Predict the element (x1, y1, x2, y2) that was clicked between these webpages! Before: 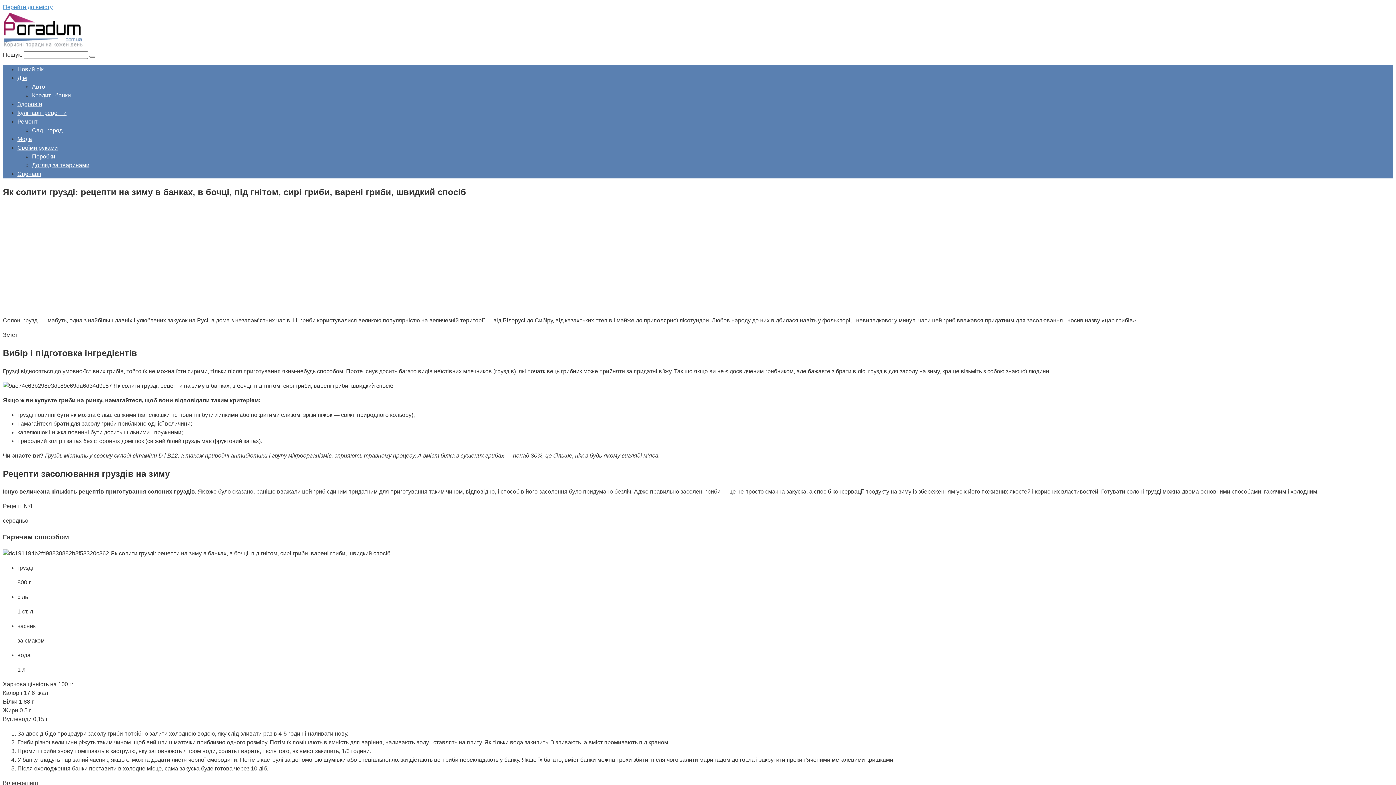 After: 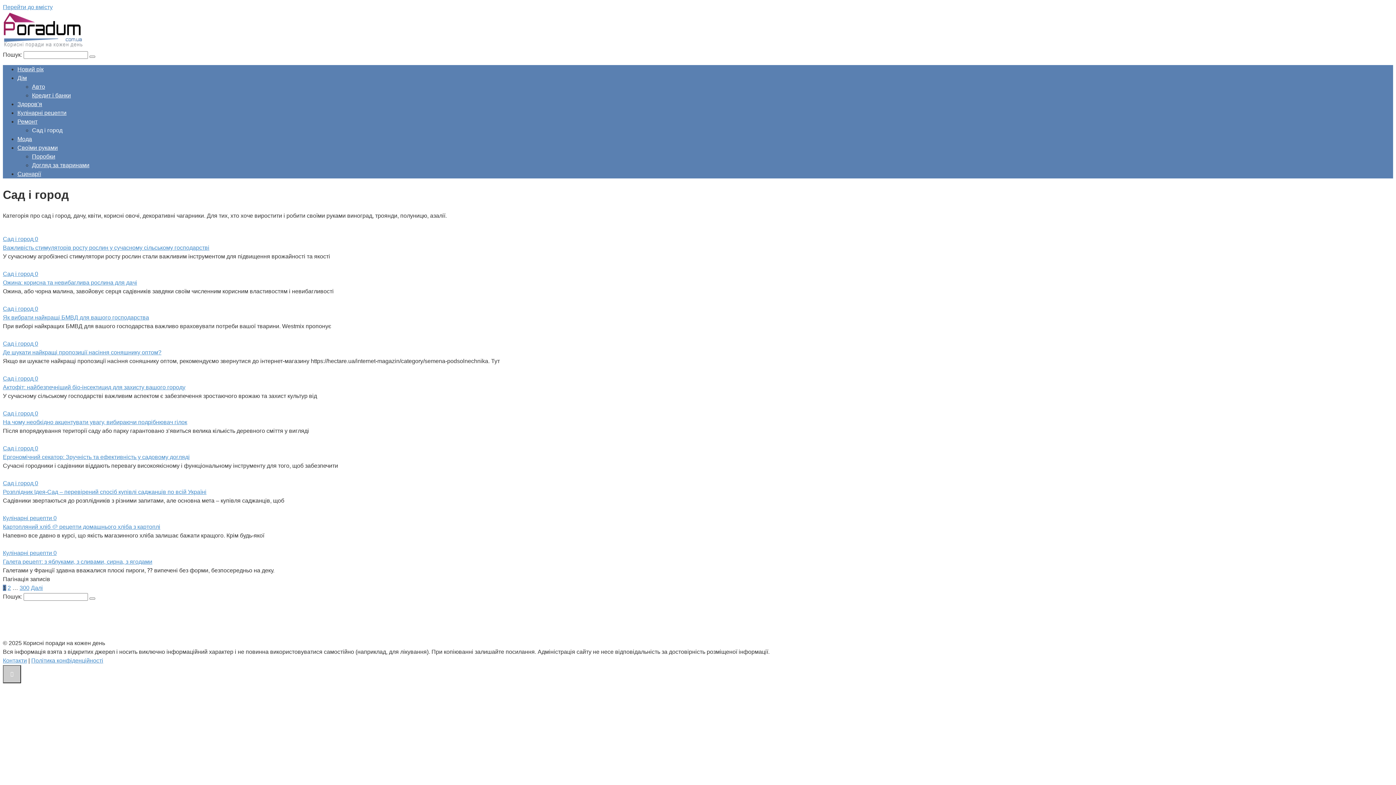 Action: label: Сад і город bbox: (32, 127, 62, 133)